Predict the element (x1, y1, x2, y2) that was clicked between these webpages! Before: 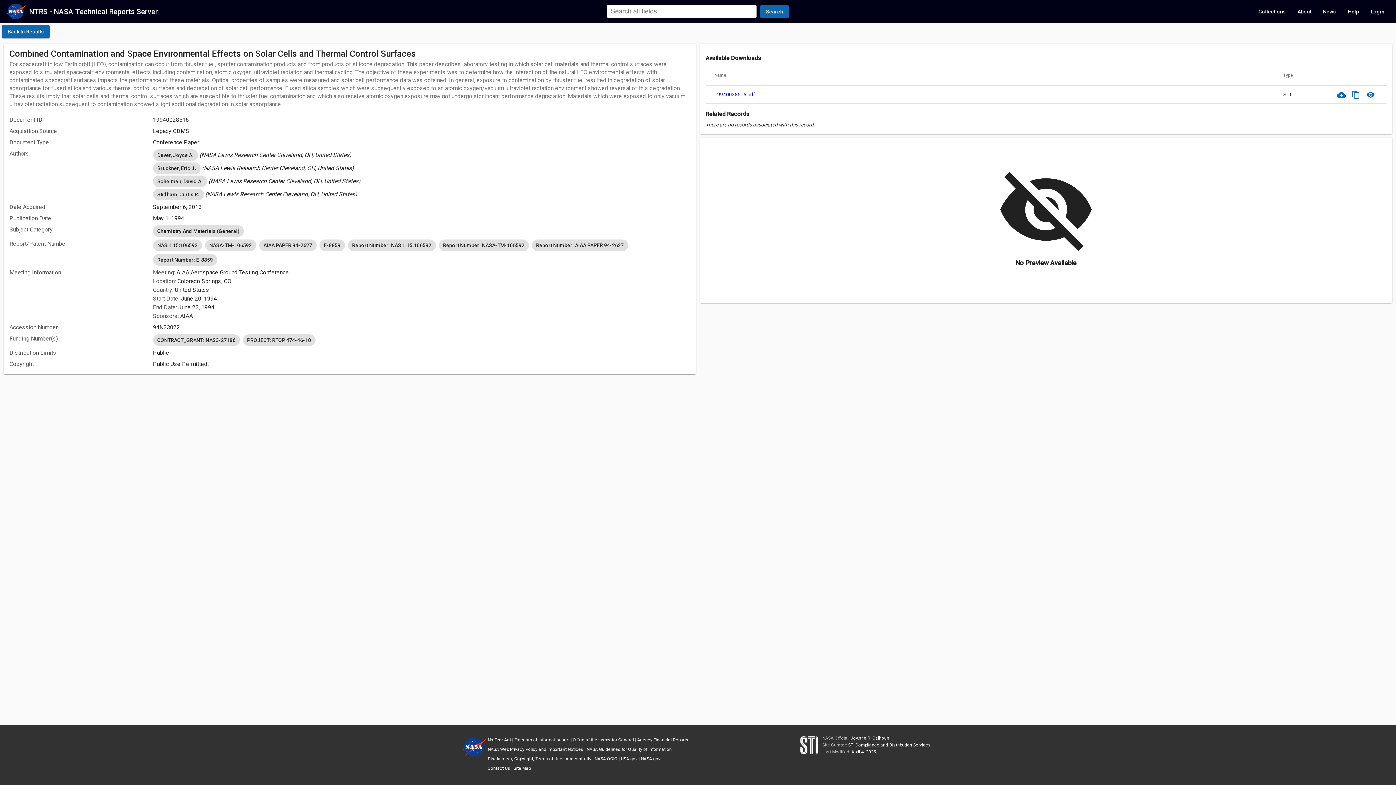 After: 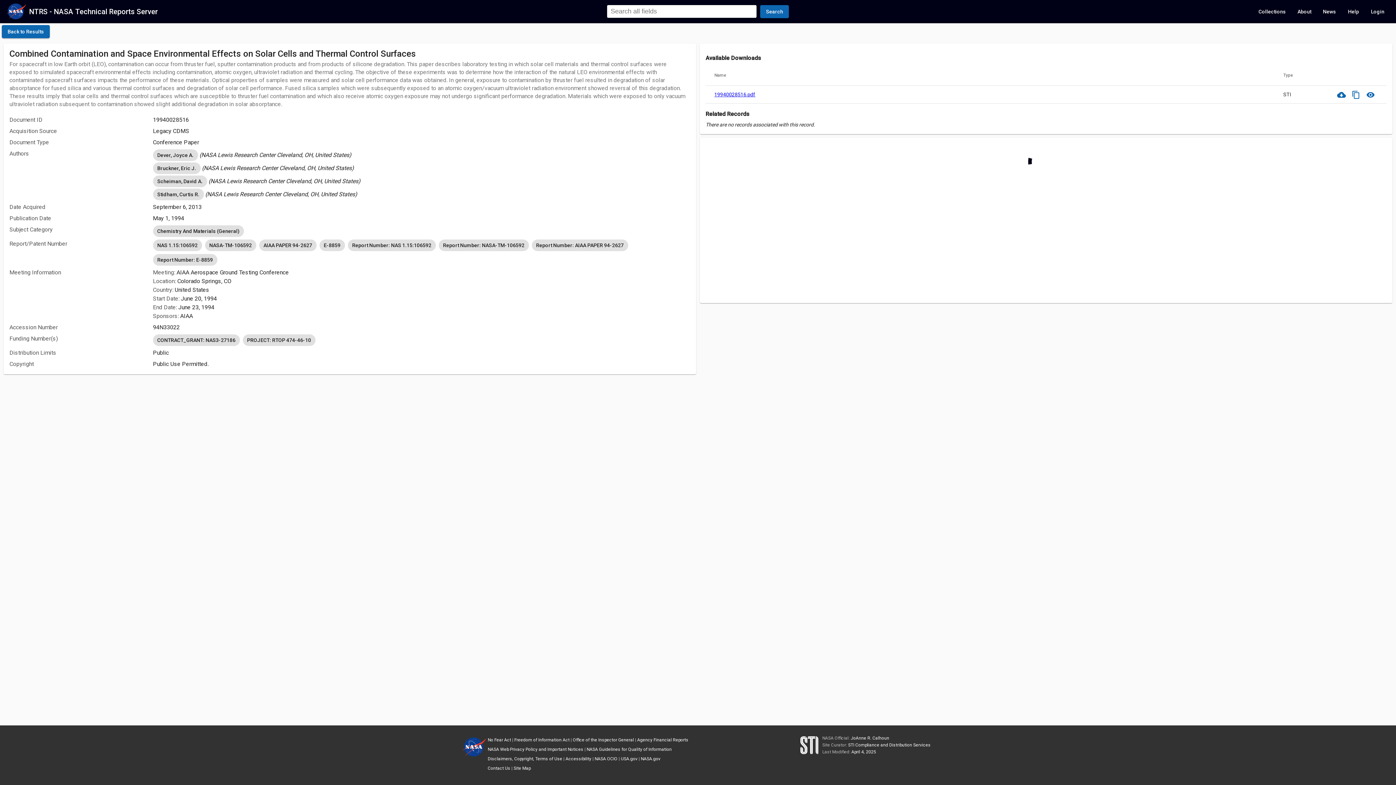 Action: label: visibility bbox: (1363, 87, 1378, 101)